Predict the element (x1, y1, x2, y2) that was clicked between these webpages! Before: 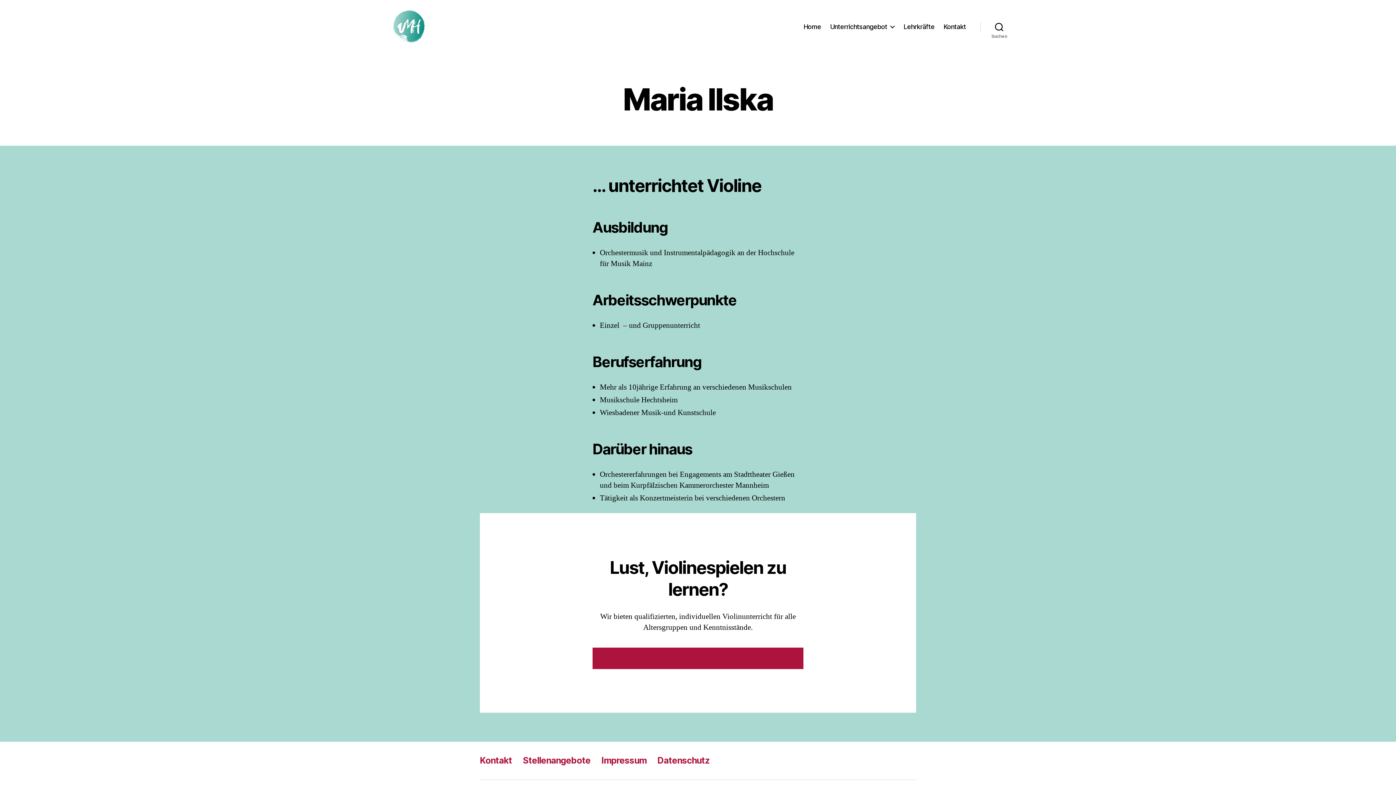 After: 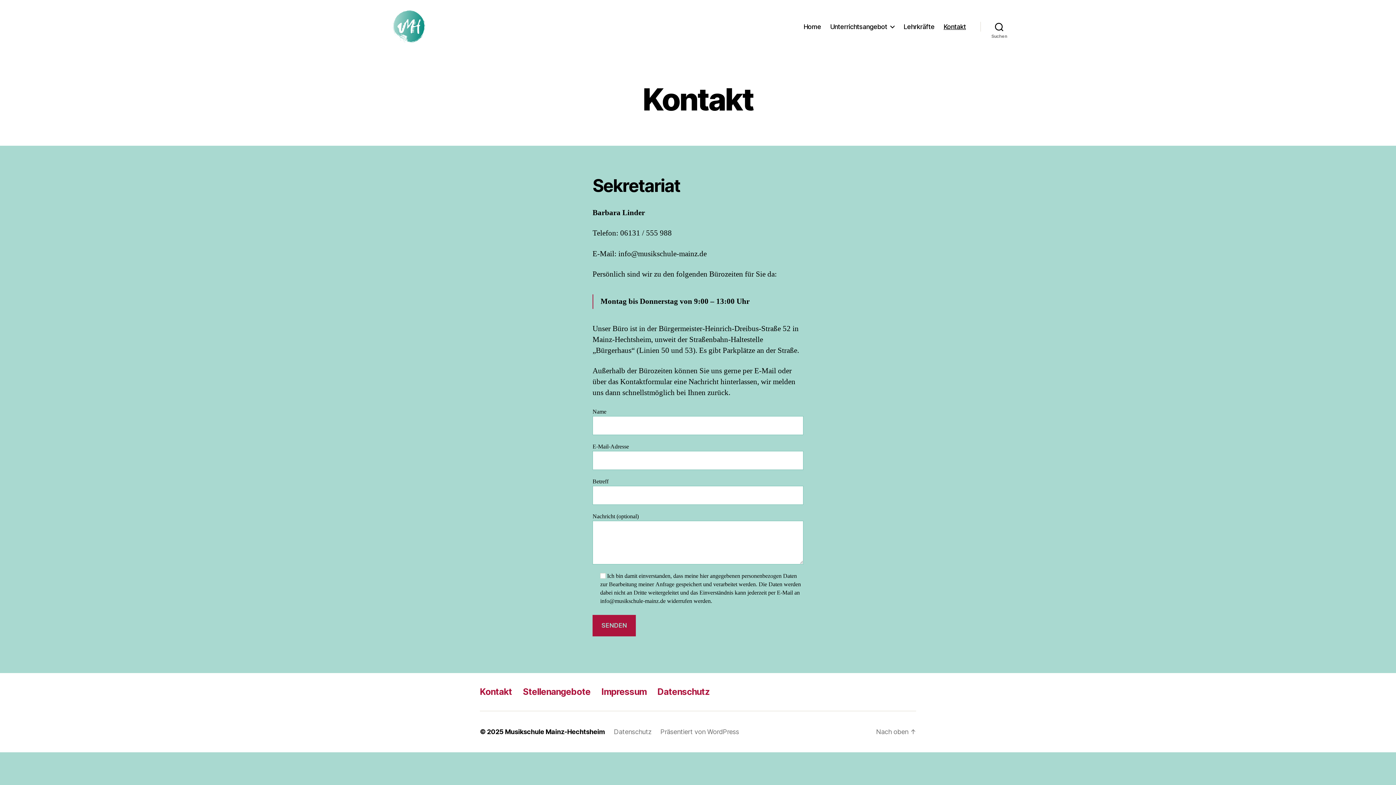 Action: label: Kontakt bbox: (943, 22, 966, 30)